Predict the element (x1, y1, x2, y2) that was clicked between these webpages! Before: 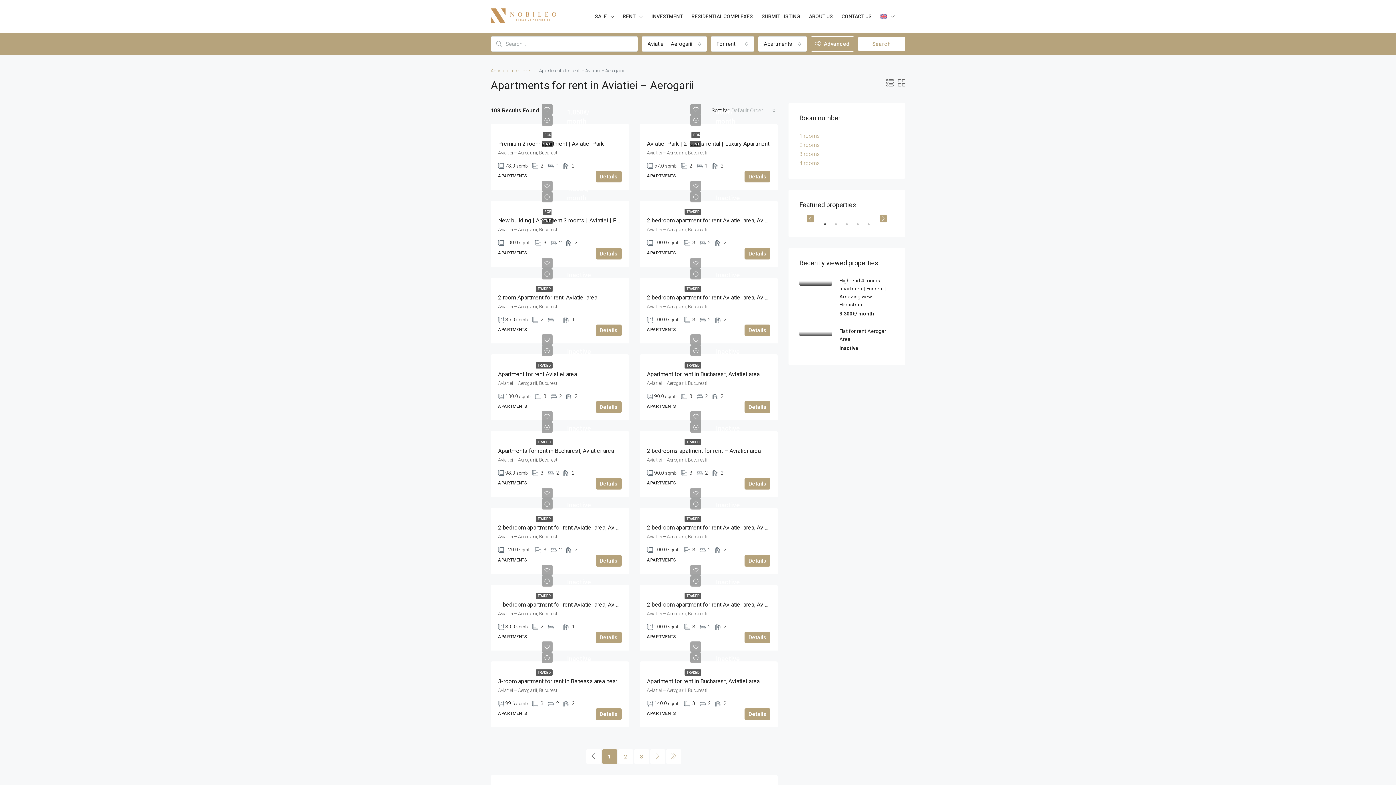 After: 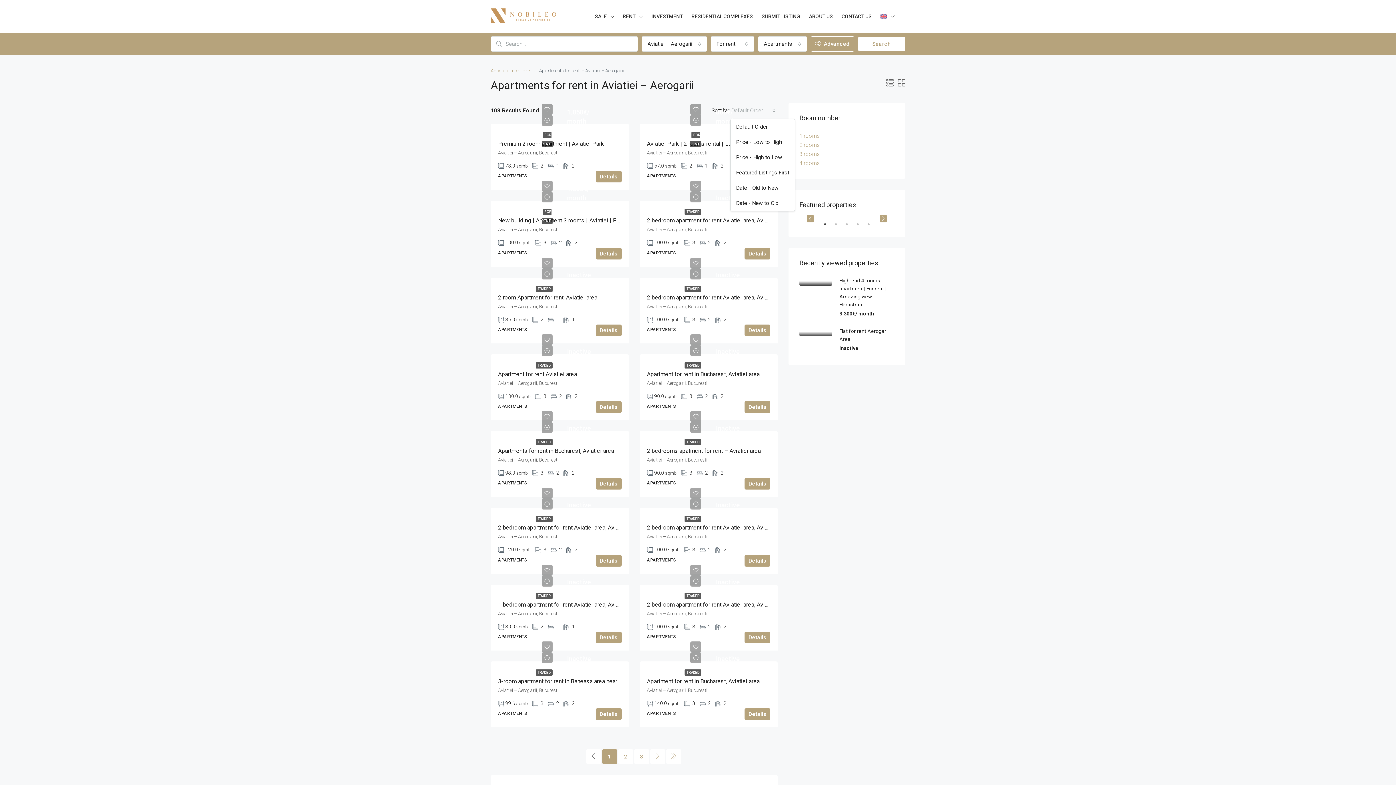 Action: label: Default Order bbox: (730, 102, 777, 118)